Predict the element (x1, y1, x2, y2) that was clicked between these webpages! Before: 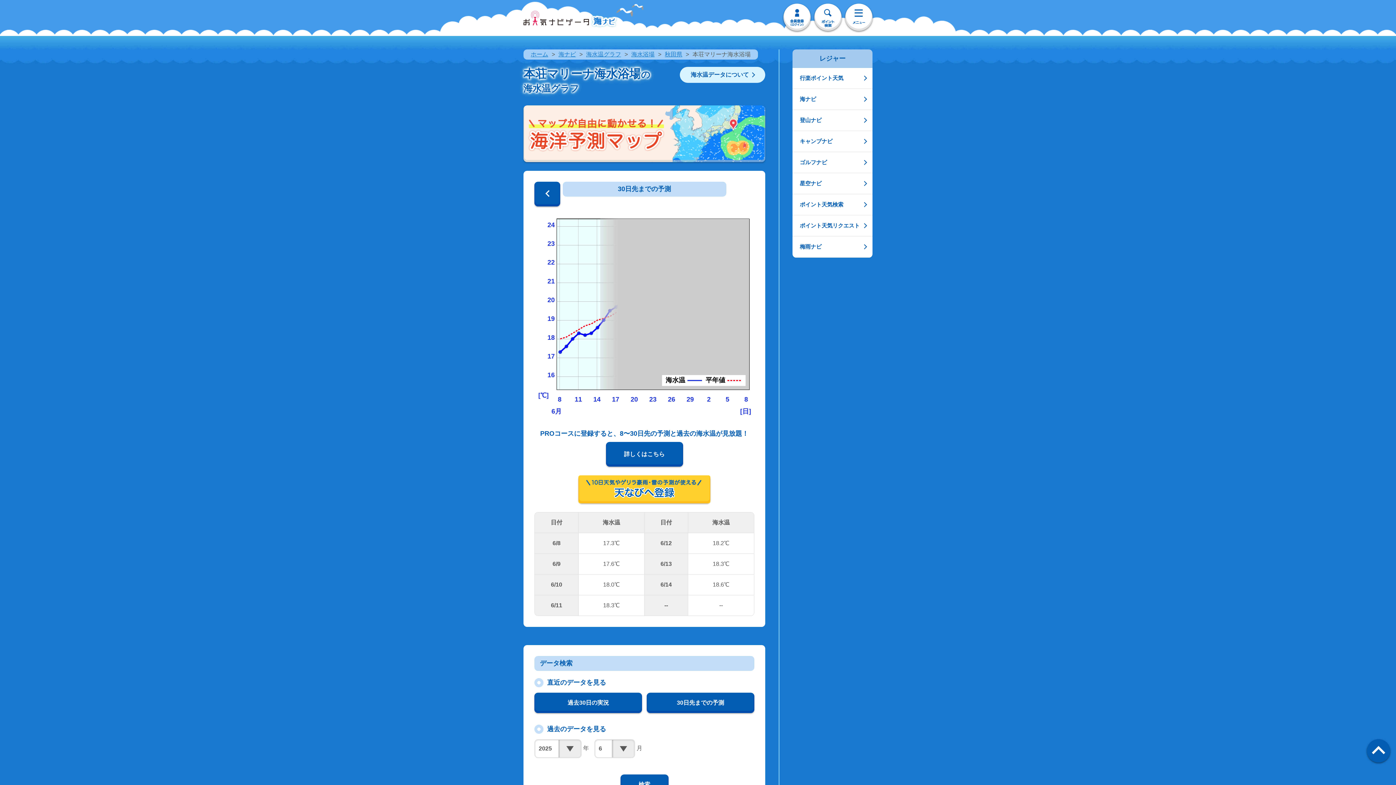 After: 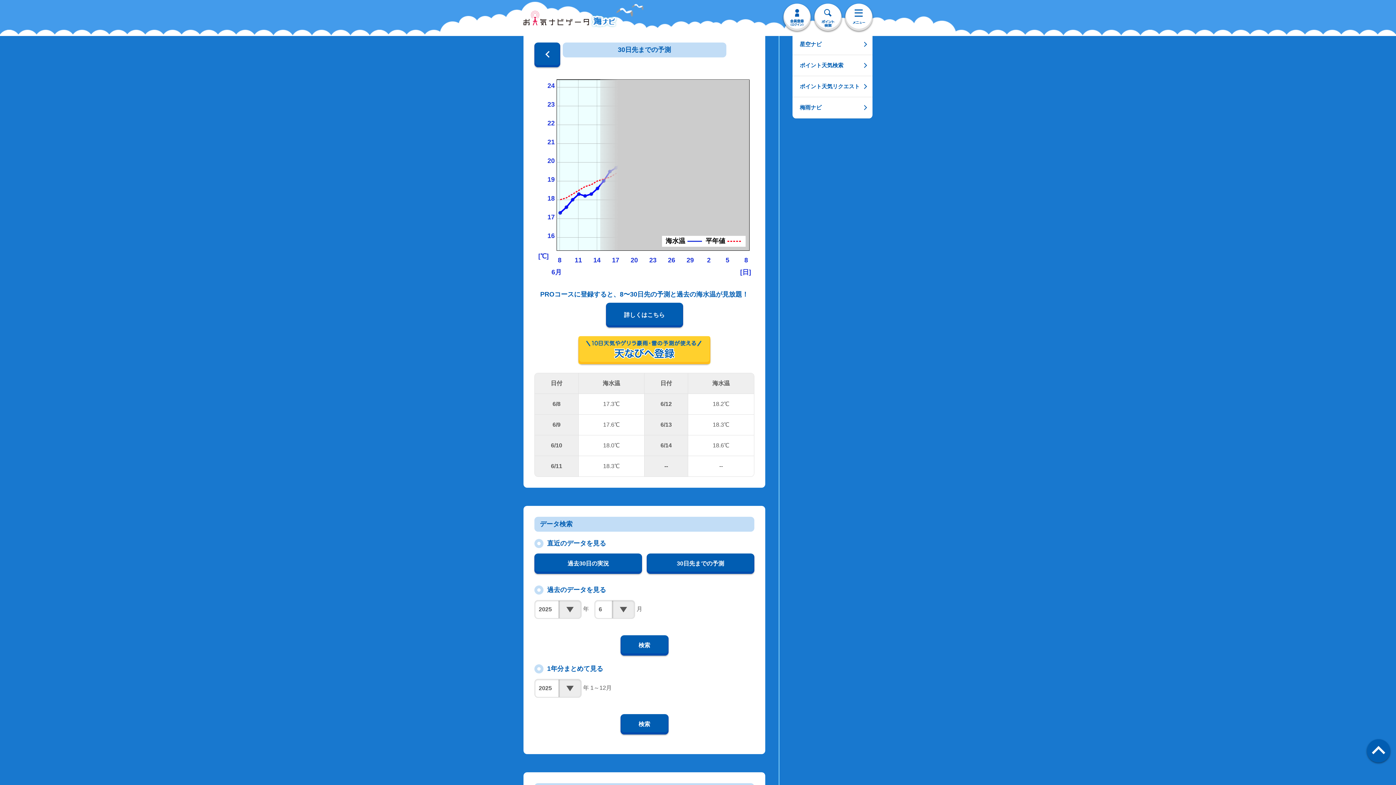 Action: label: 30日先までの予測 bbox: (642, 428, 746, 448)